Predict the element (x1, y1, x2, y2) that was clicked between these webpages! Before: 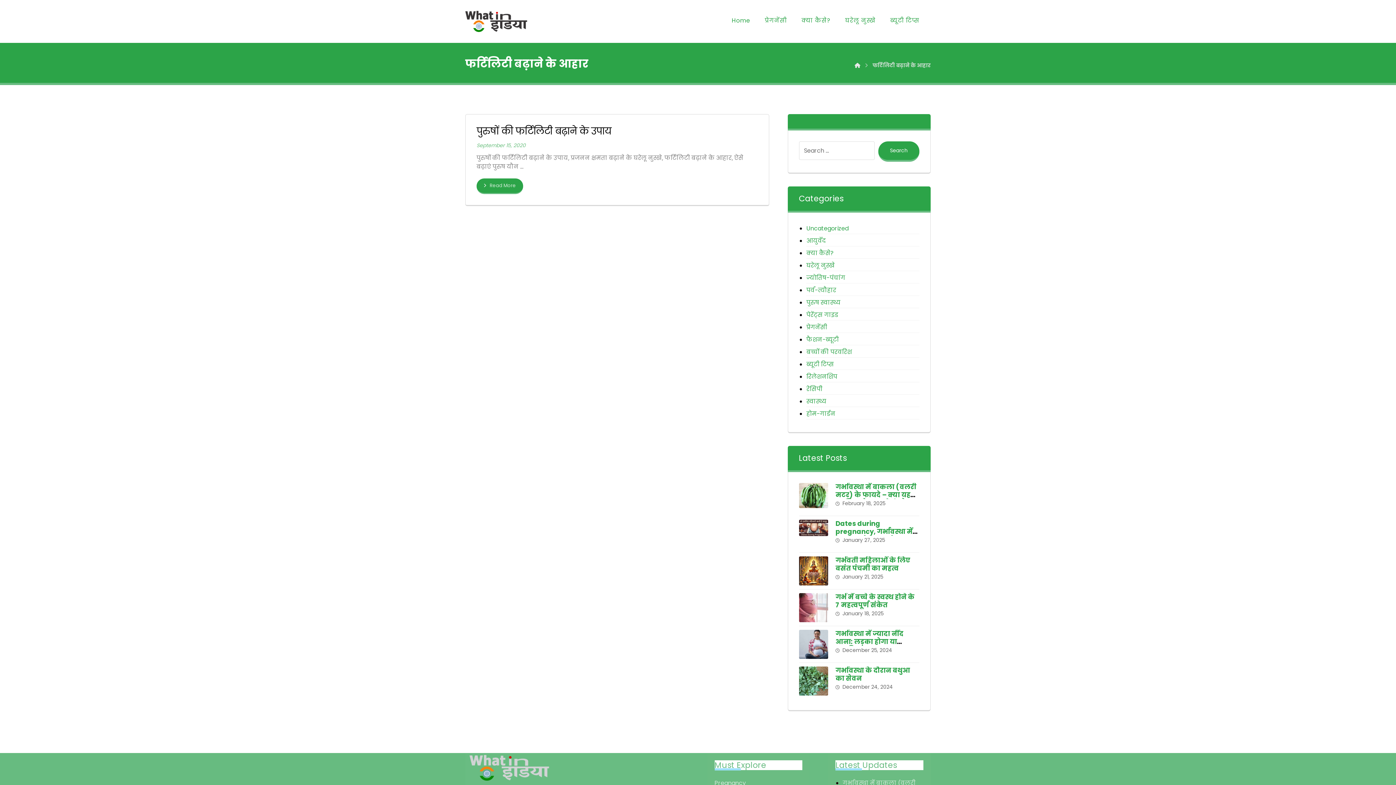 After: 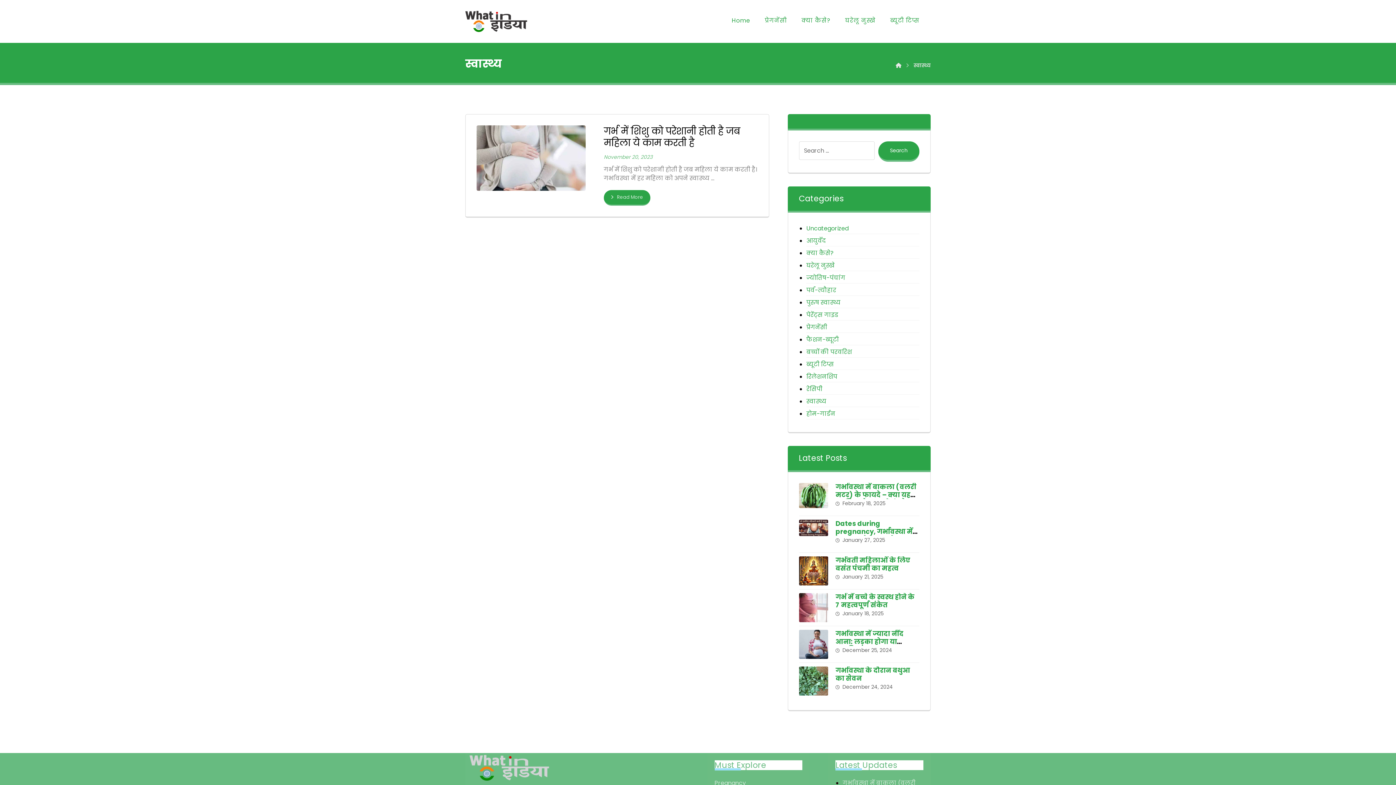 Action: label: स्वास्थ्य bbox: (806, 396, 919, 407)